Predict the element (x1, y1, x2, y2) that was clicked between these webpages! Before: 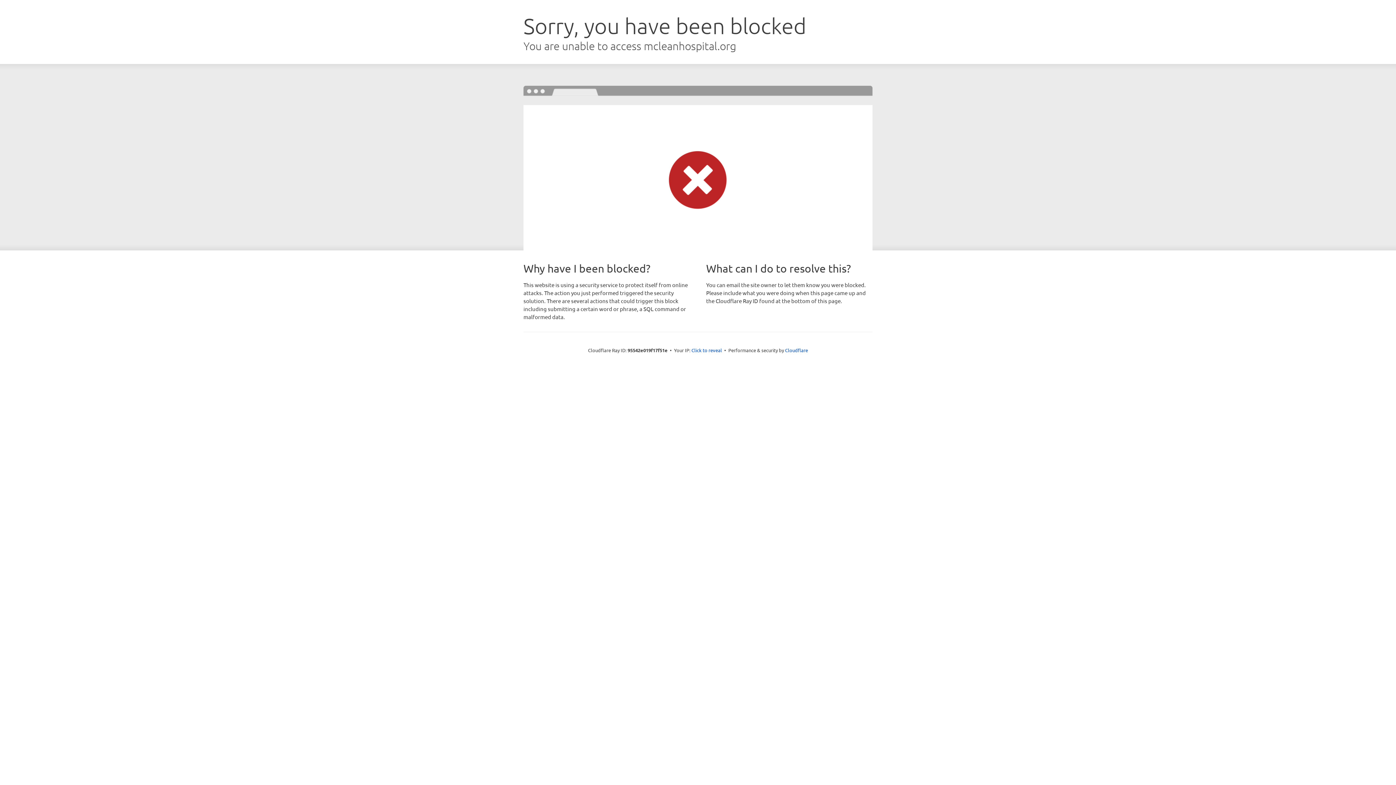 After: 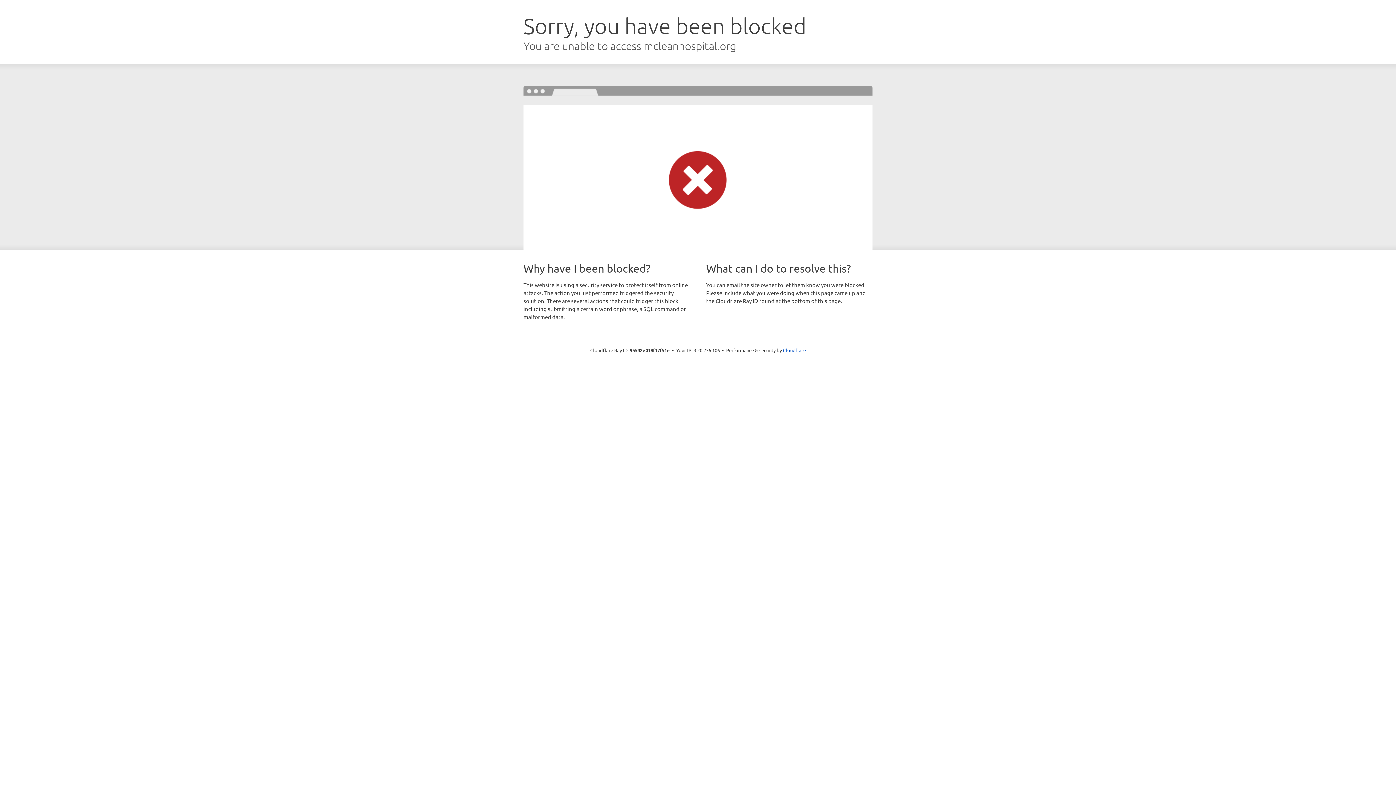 Action: label: Click to reveal bbox: (691, 346, 722, 353)